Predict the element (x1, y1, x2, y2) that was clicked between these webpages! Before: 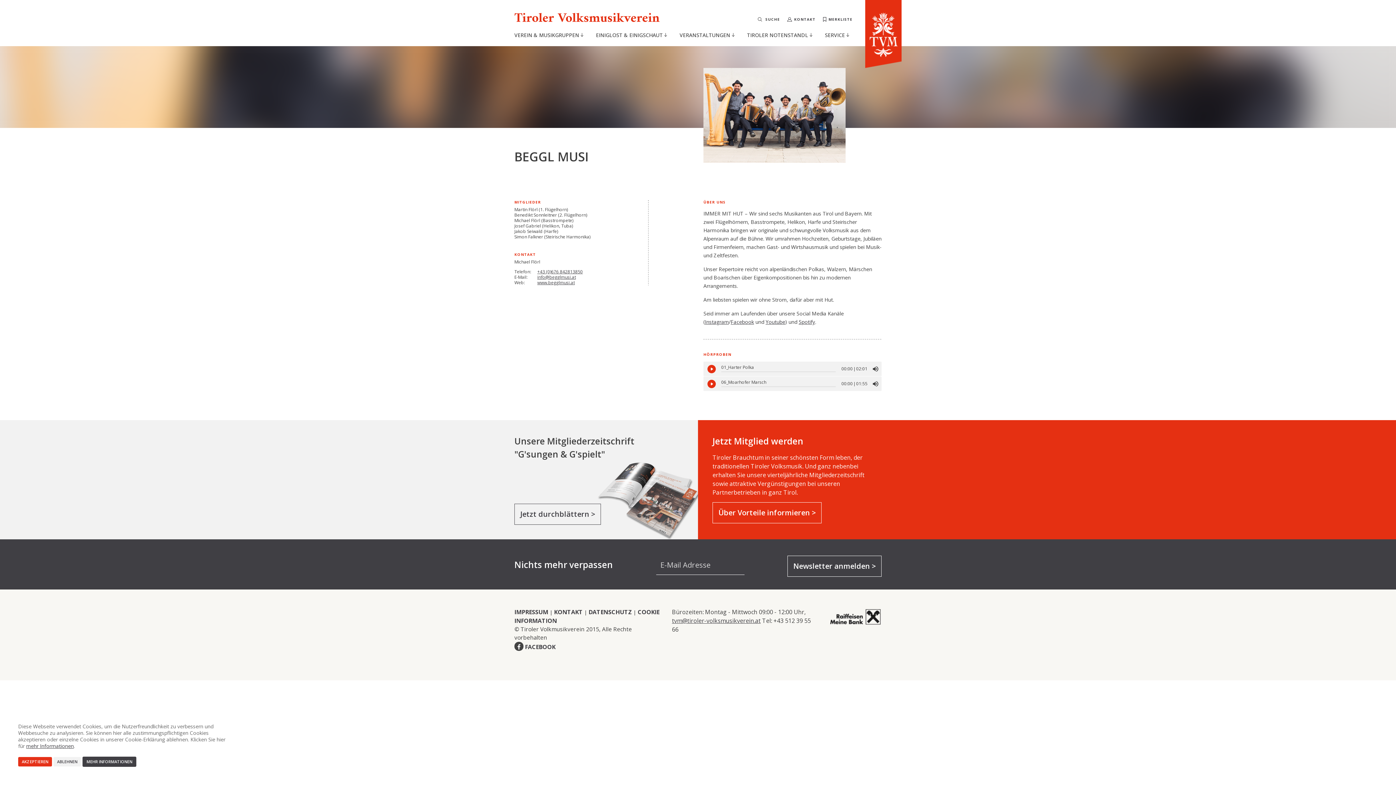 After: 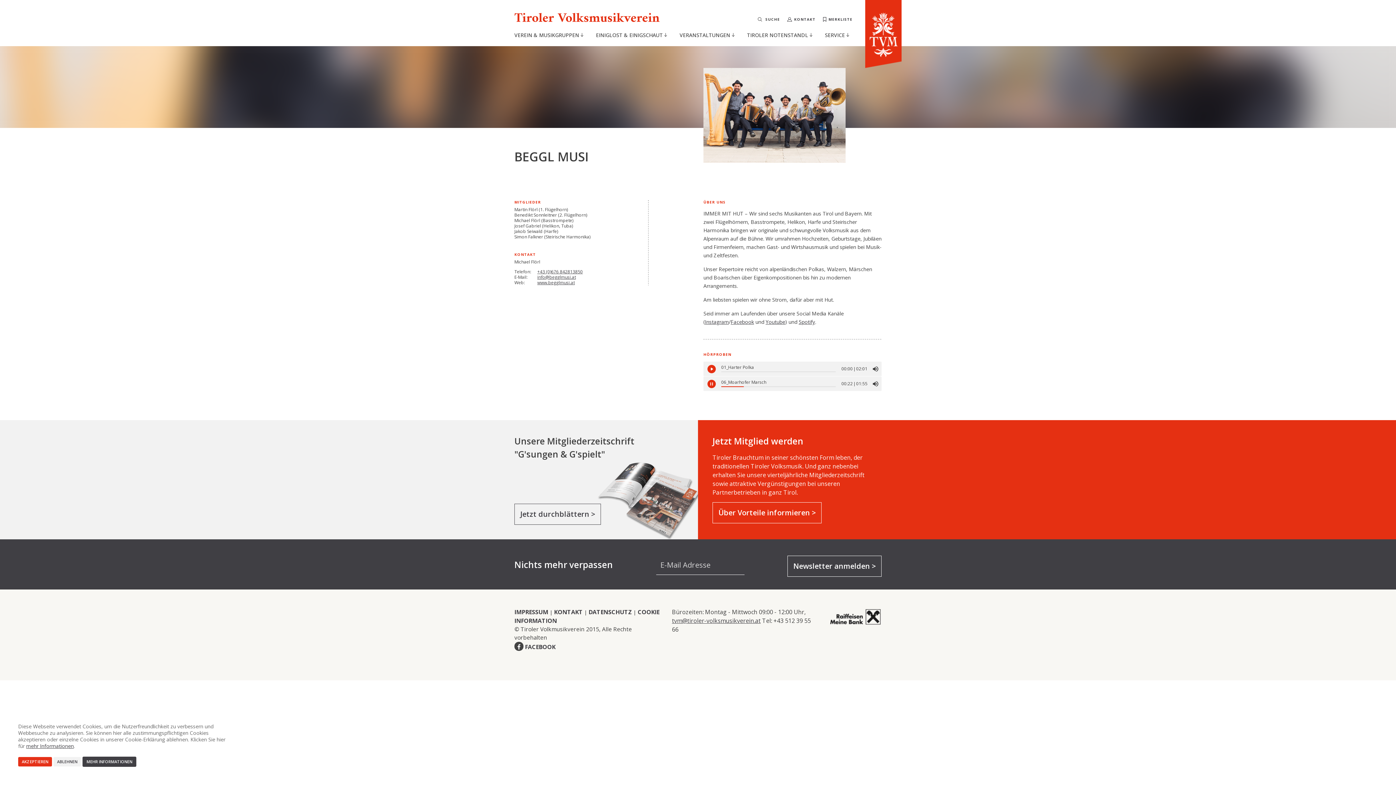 Action: bbox: (707, 379, 716, 388) label: Play